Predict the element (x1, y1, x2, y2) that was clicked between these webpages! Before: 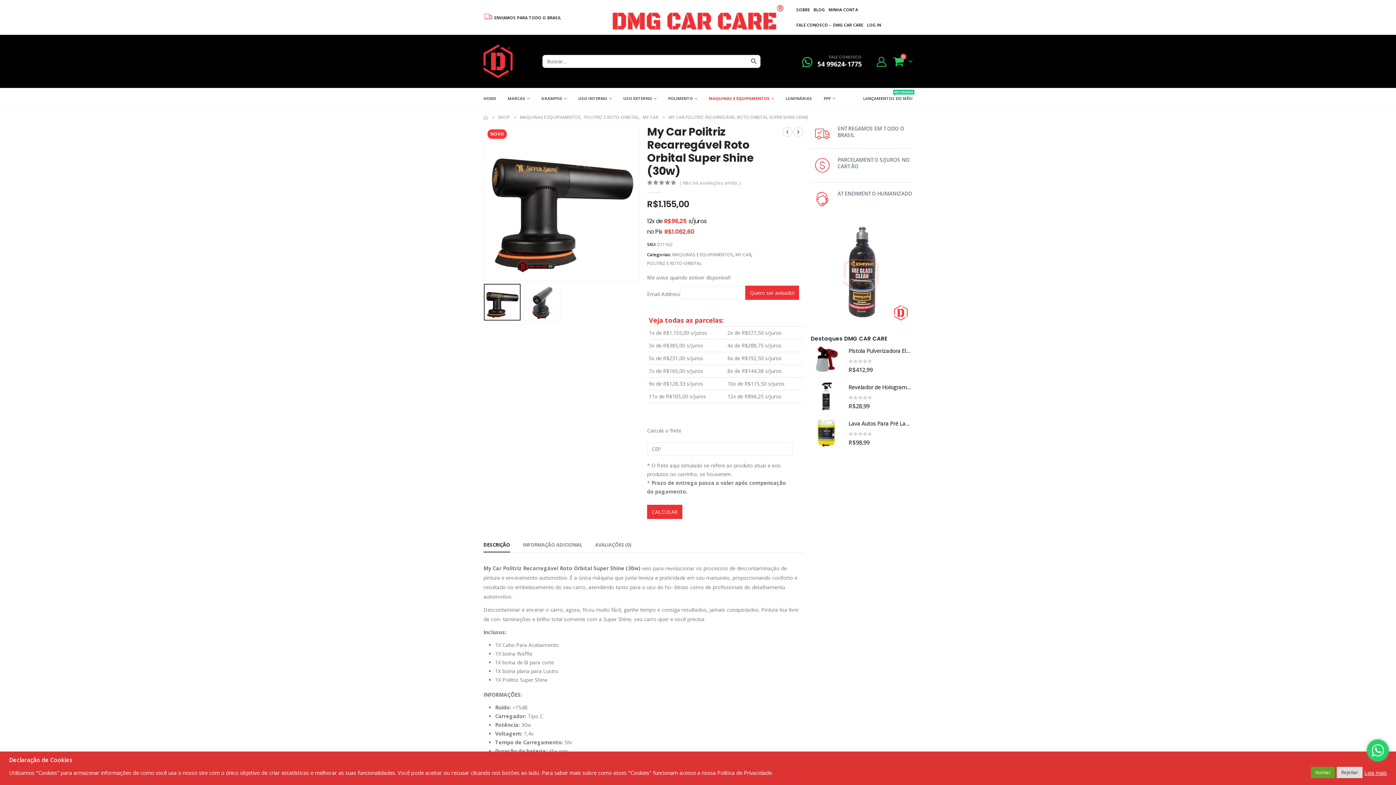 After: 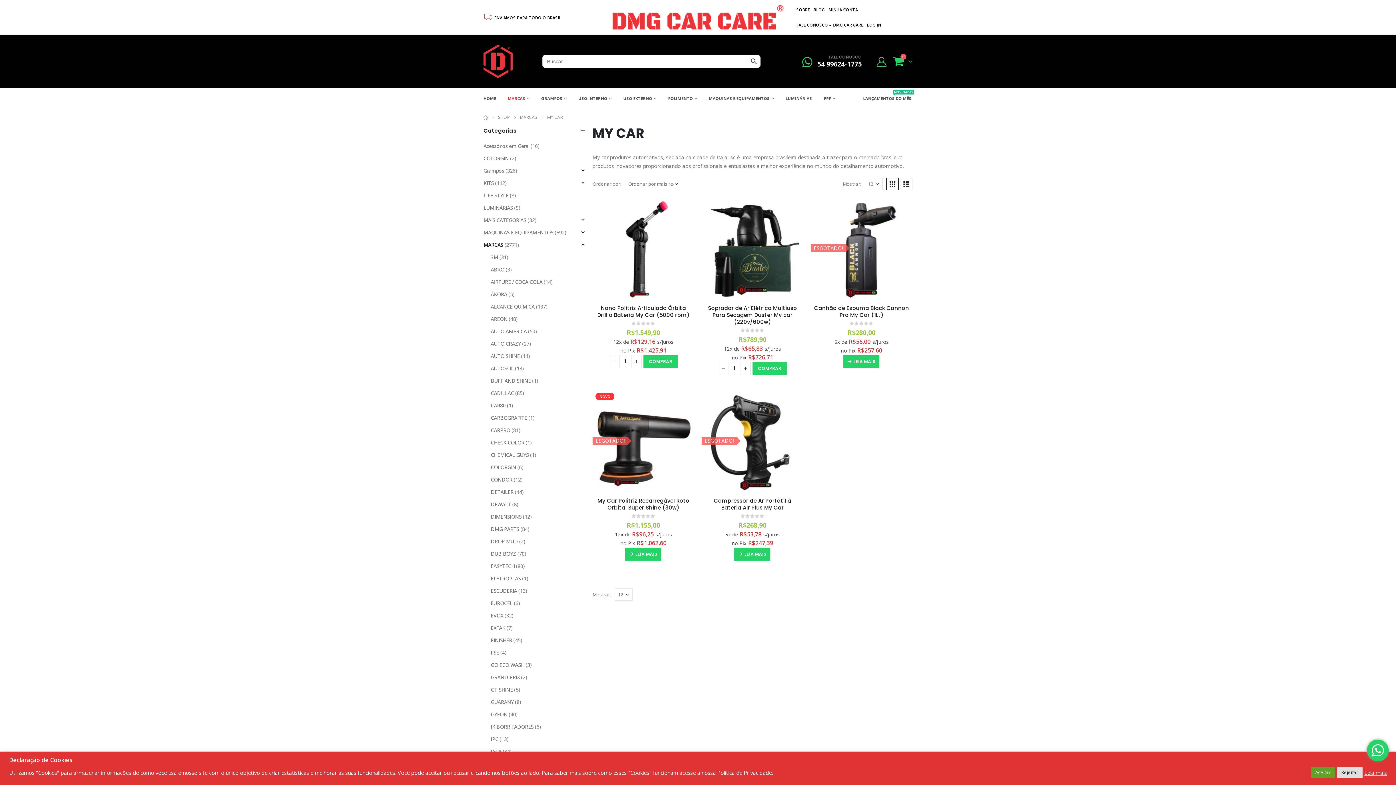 Action: label: MY CAR bbox: (642, 113, 658, 121)